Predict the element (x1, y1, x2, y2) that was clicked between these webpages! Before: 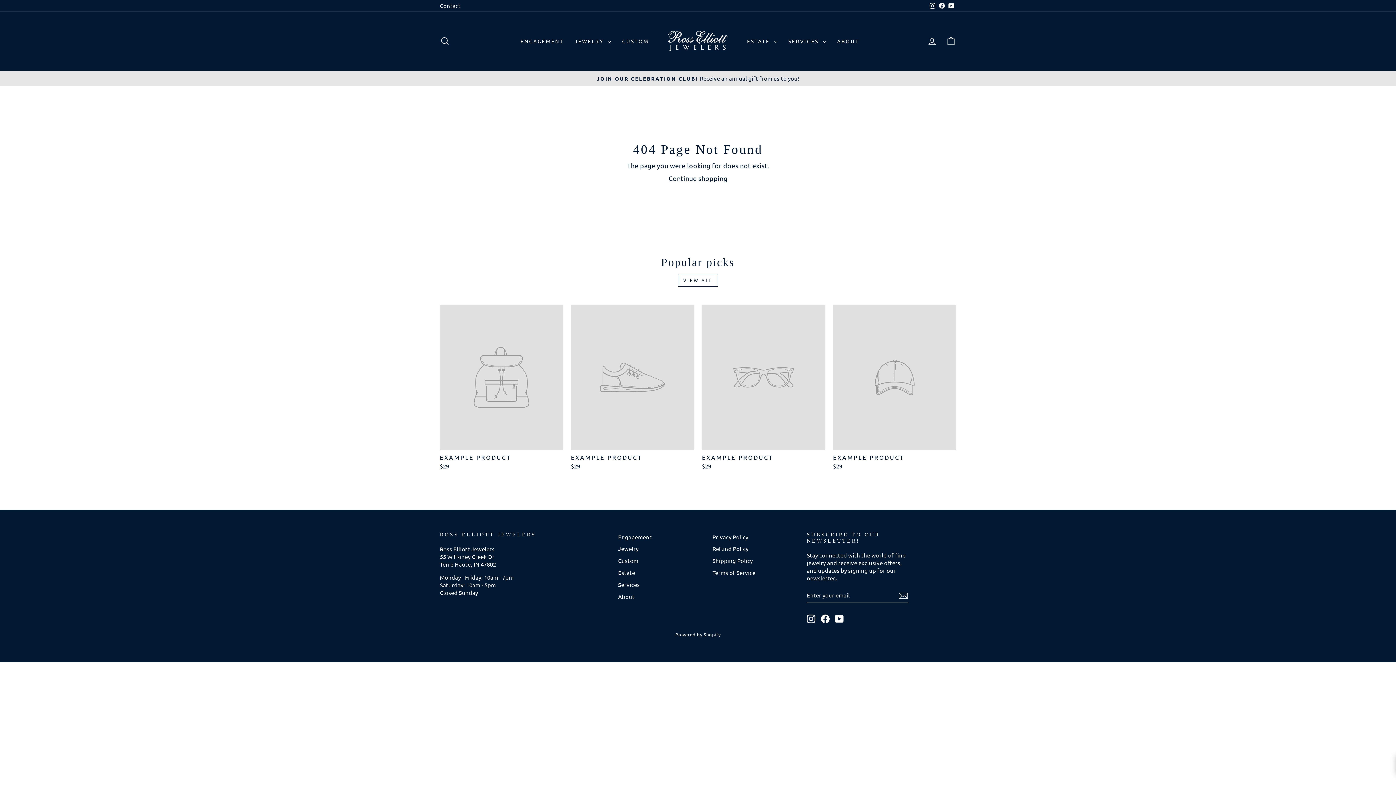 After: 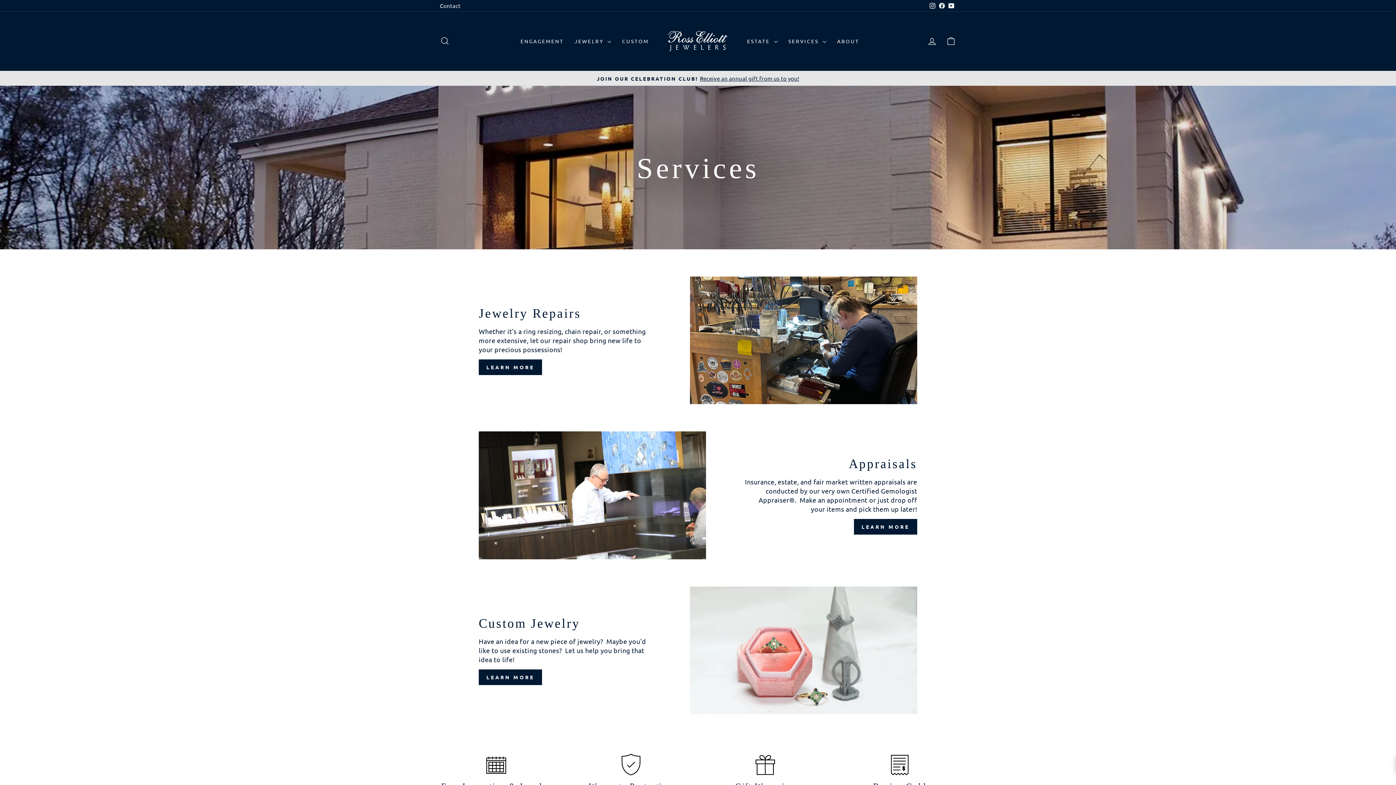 Action: label: Services bbox: (618, 579, 639, 590)